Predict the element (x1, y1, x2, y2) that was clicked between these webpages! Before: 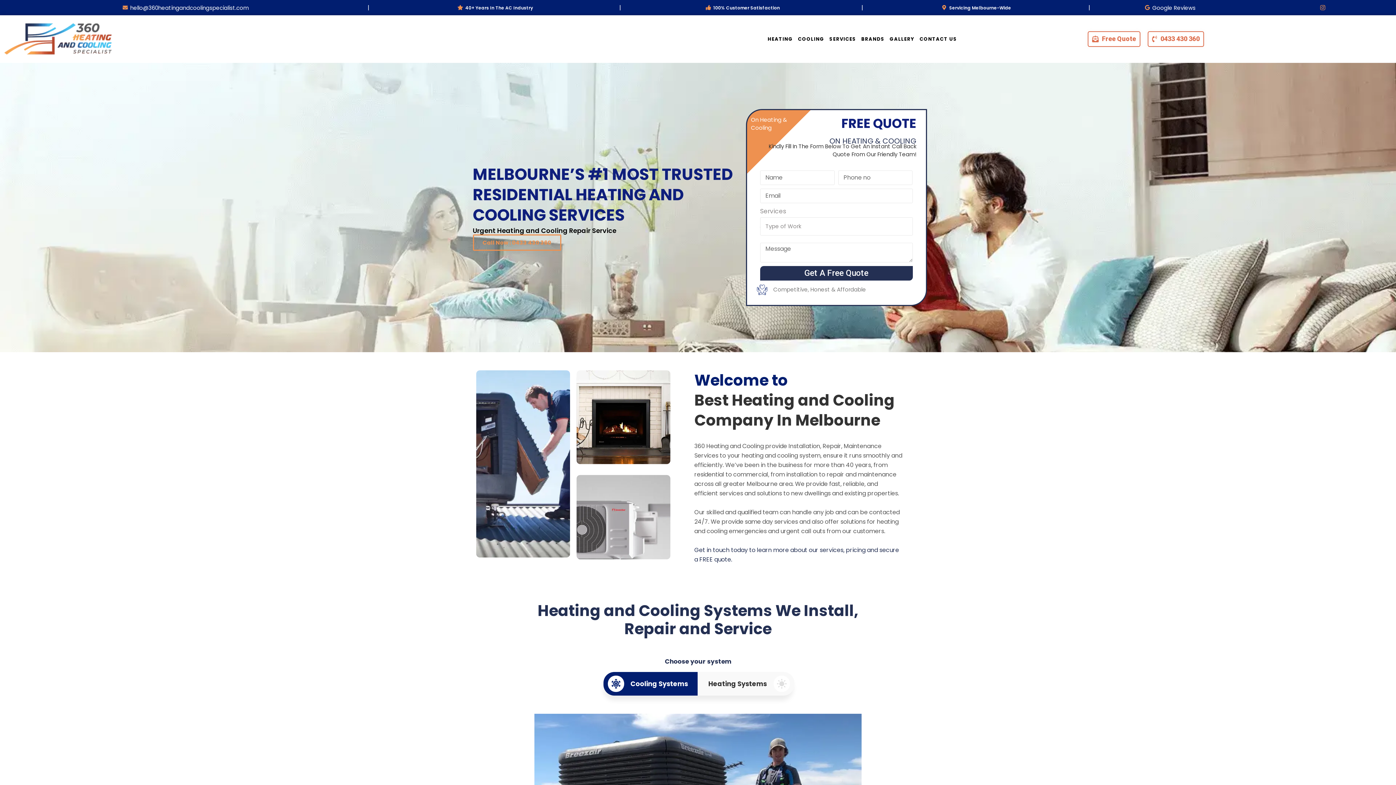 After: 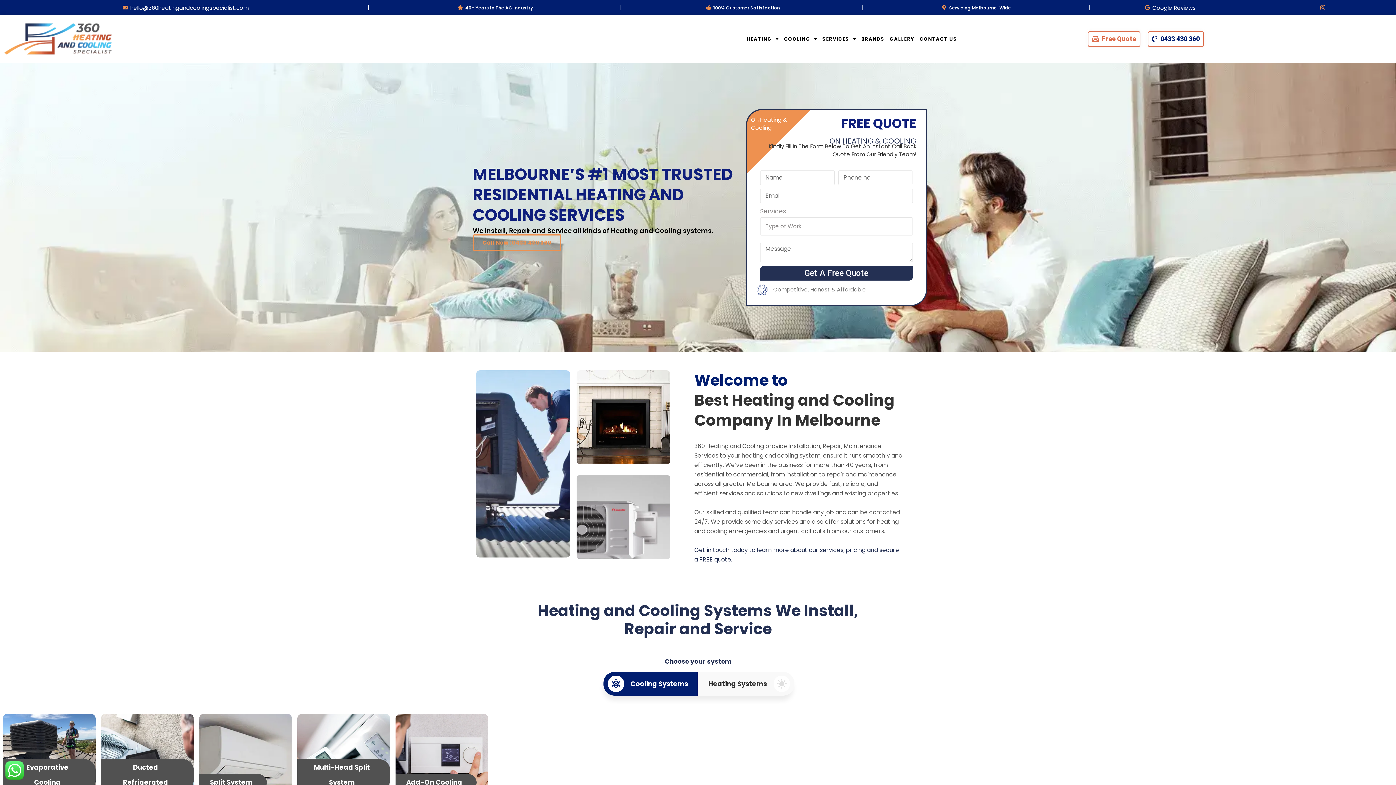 Action: bbox: (1147, 31, 1204, 46) label: 0433 430 360